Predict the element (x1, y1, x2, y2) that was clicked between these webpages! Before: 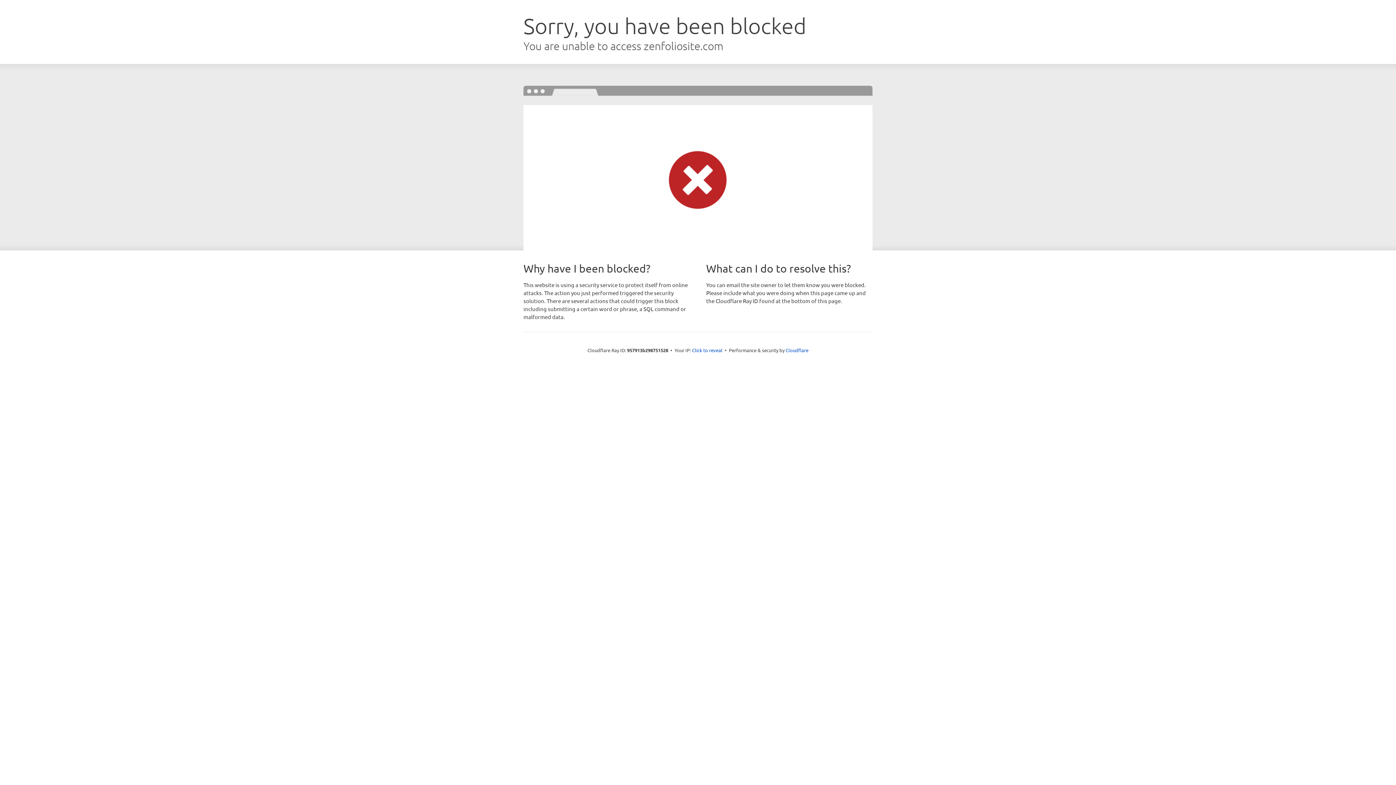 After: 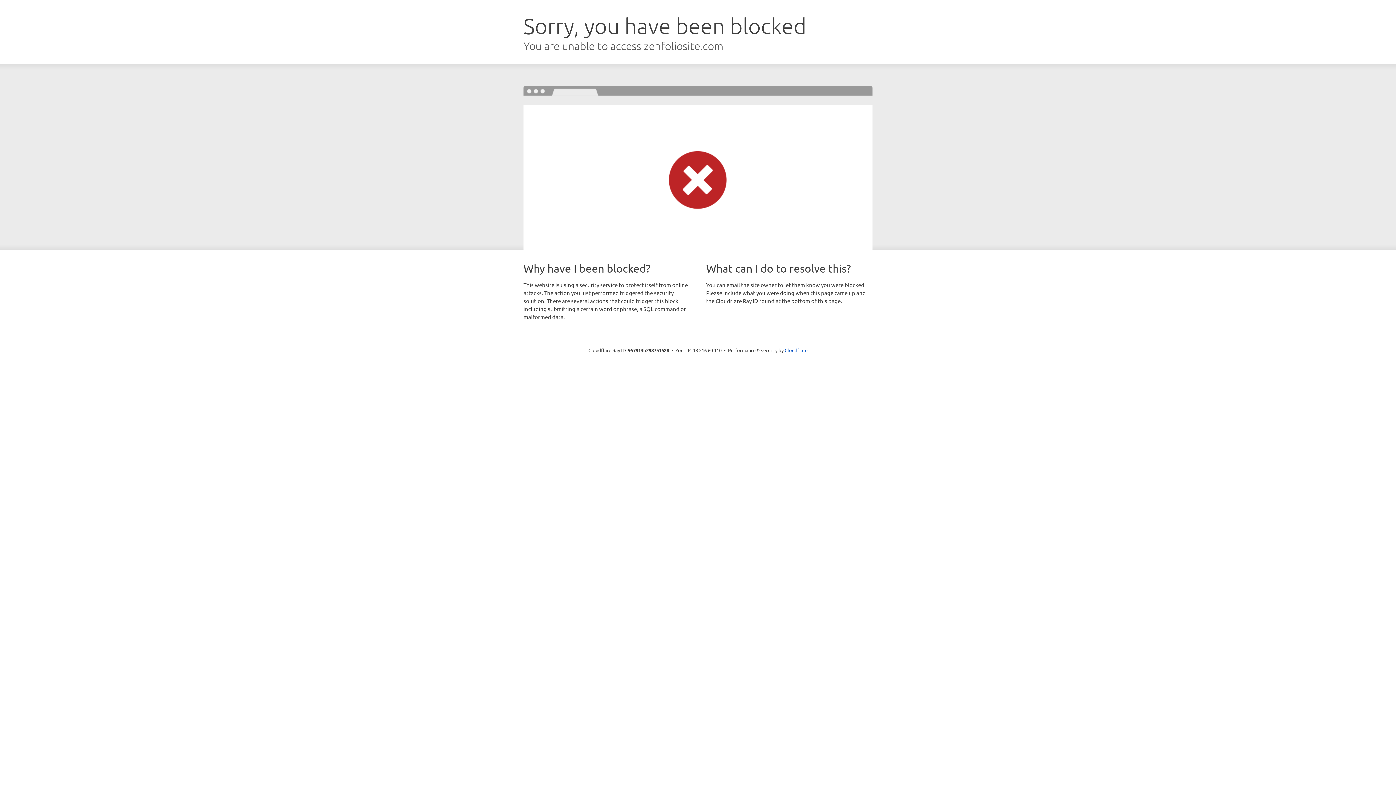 Action: label: Click to reveal bbox: (692, 346, 722, 353)